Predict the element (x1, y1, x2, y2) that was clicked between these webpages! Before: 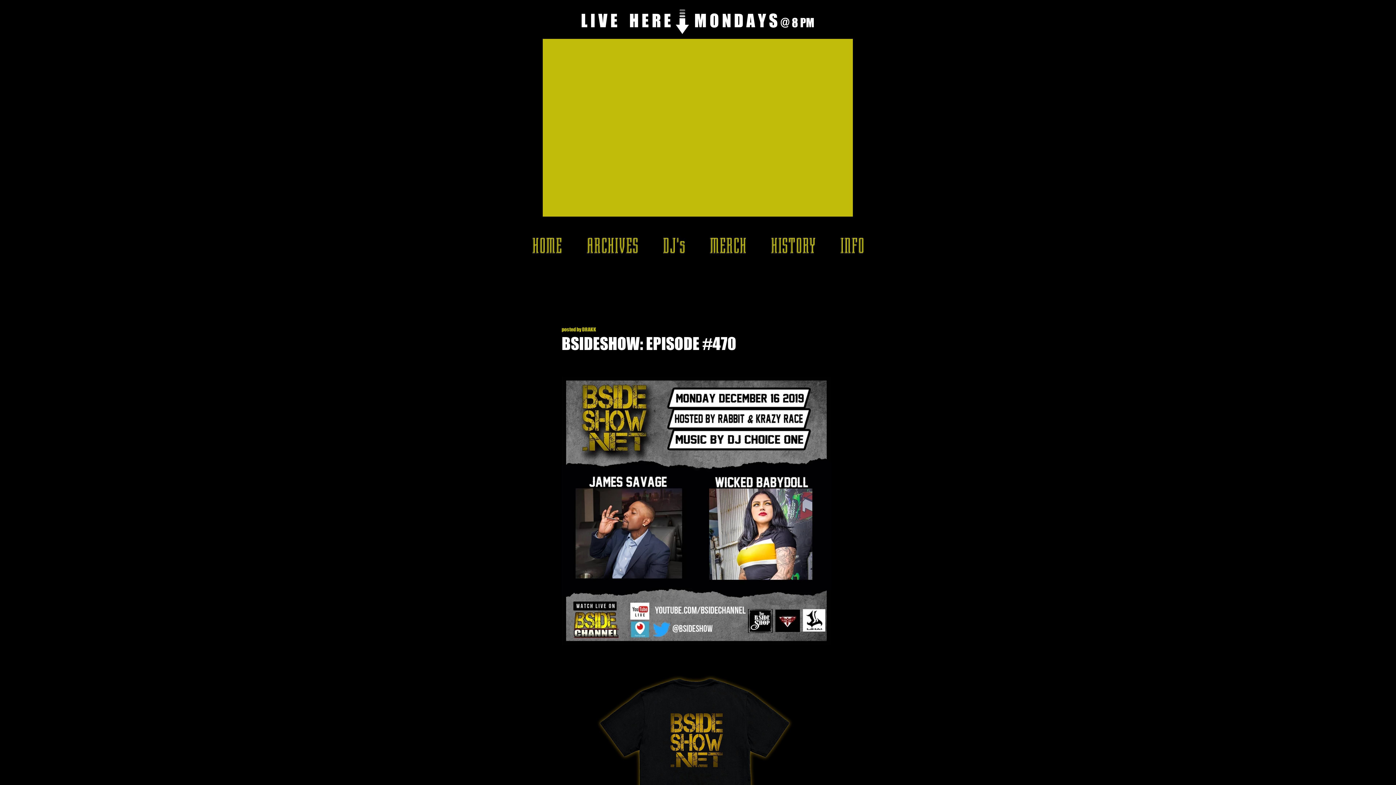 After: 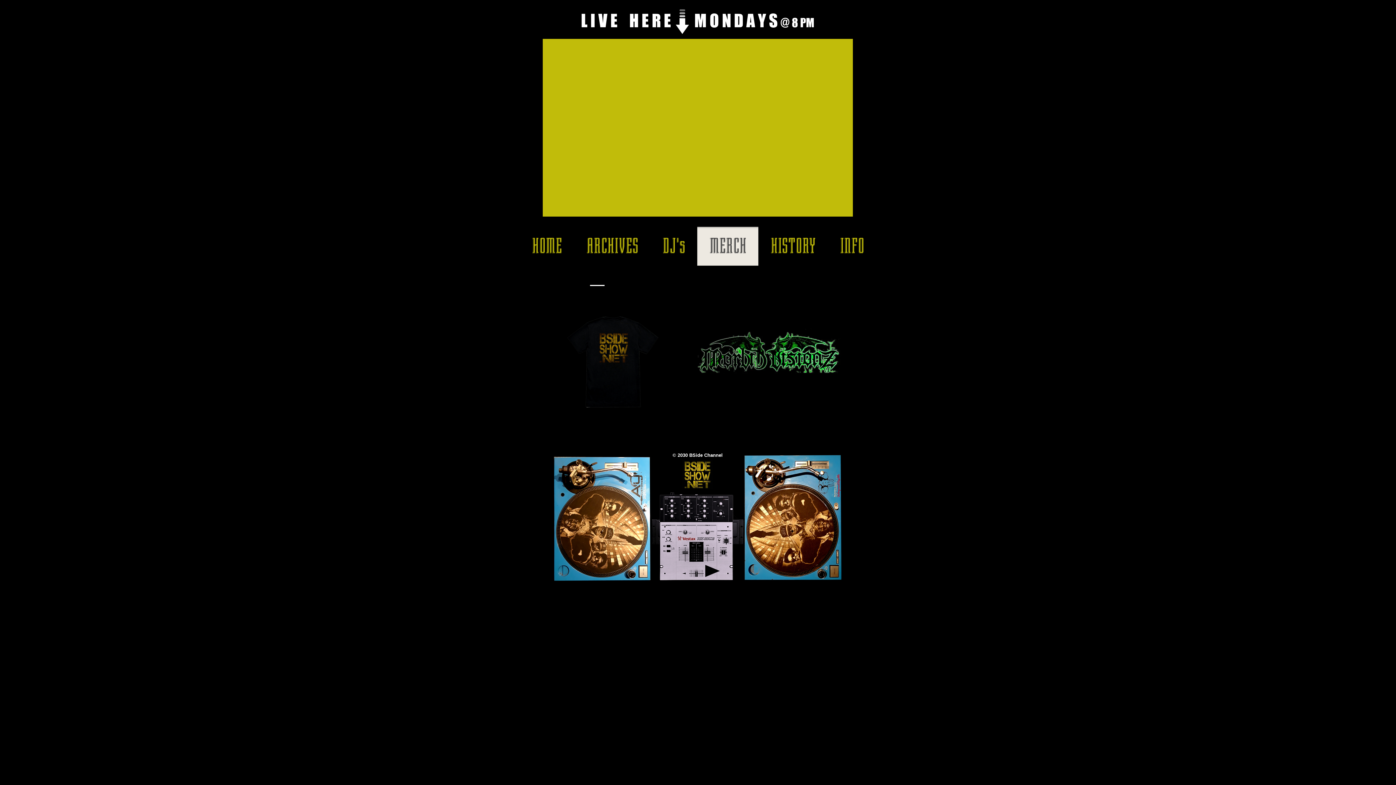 Action: label: MERCH bbox: (697, 226, 758, 265)